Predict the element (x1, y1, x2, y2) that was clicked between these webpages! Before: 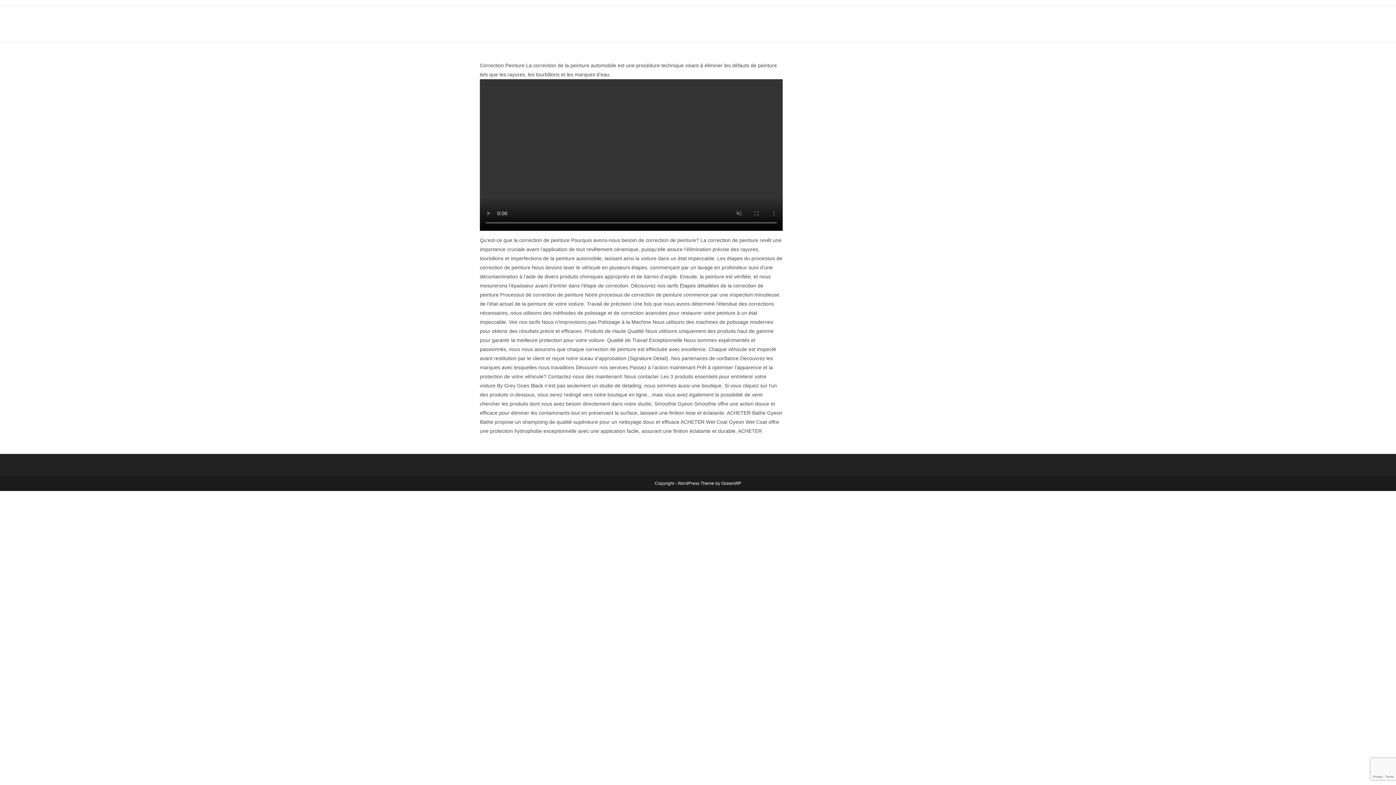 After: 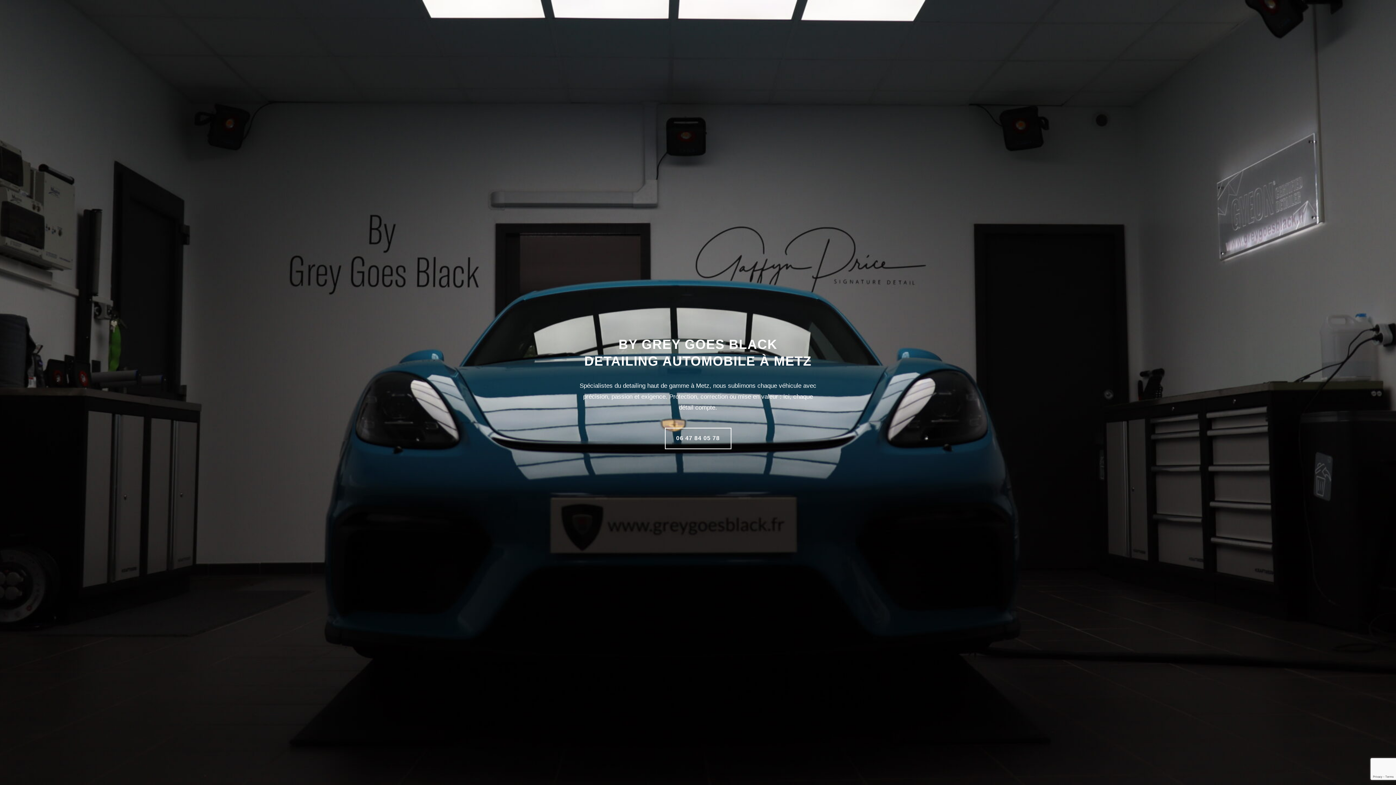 Action: bbox: (480, 20, 618, 26)